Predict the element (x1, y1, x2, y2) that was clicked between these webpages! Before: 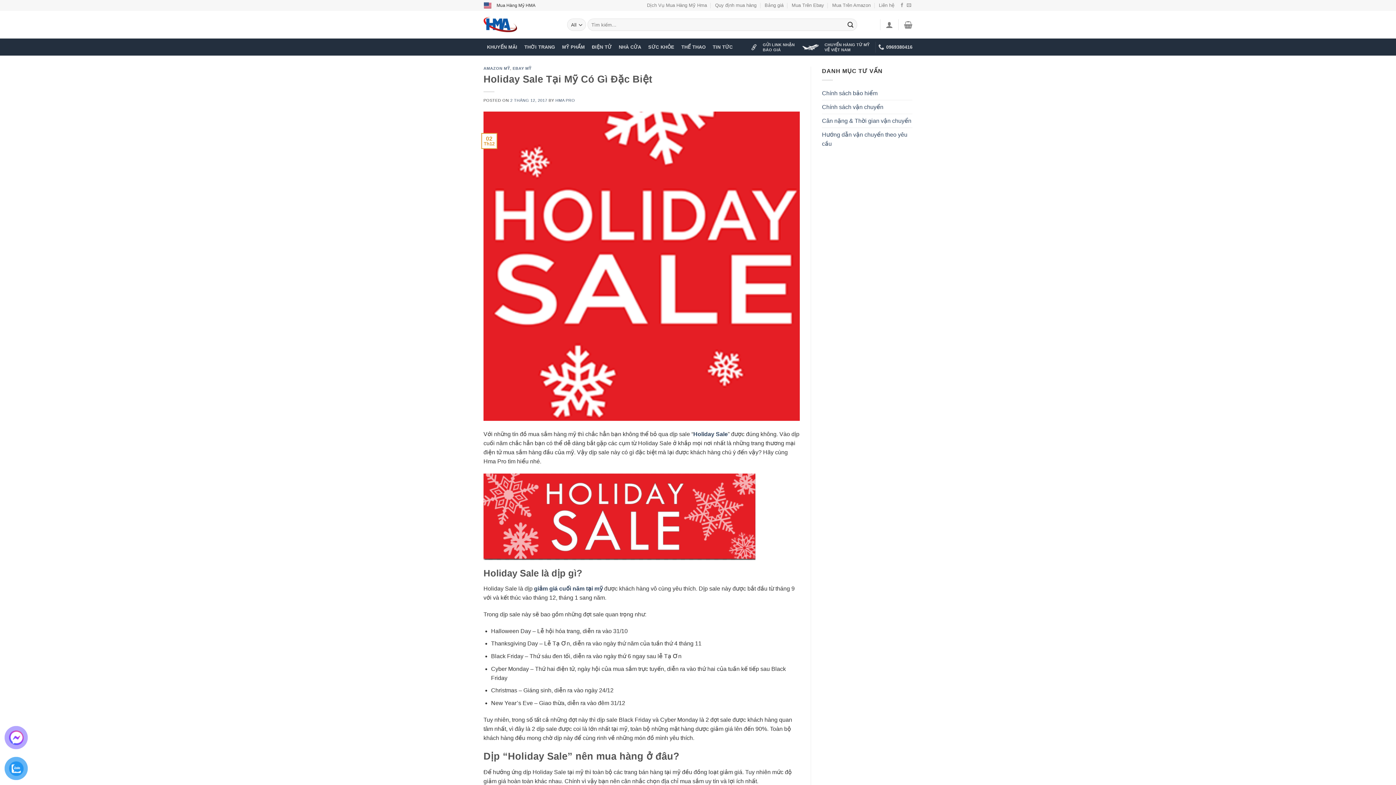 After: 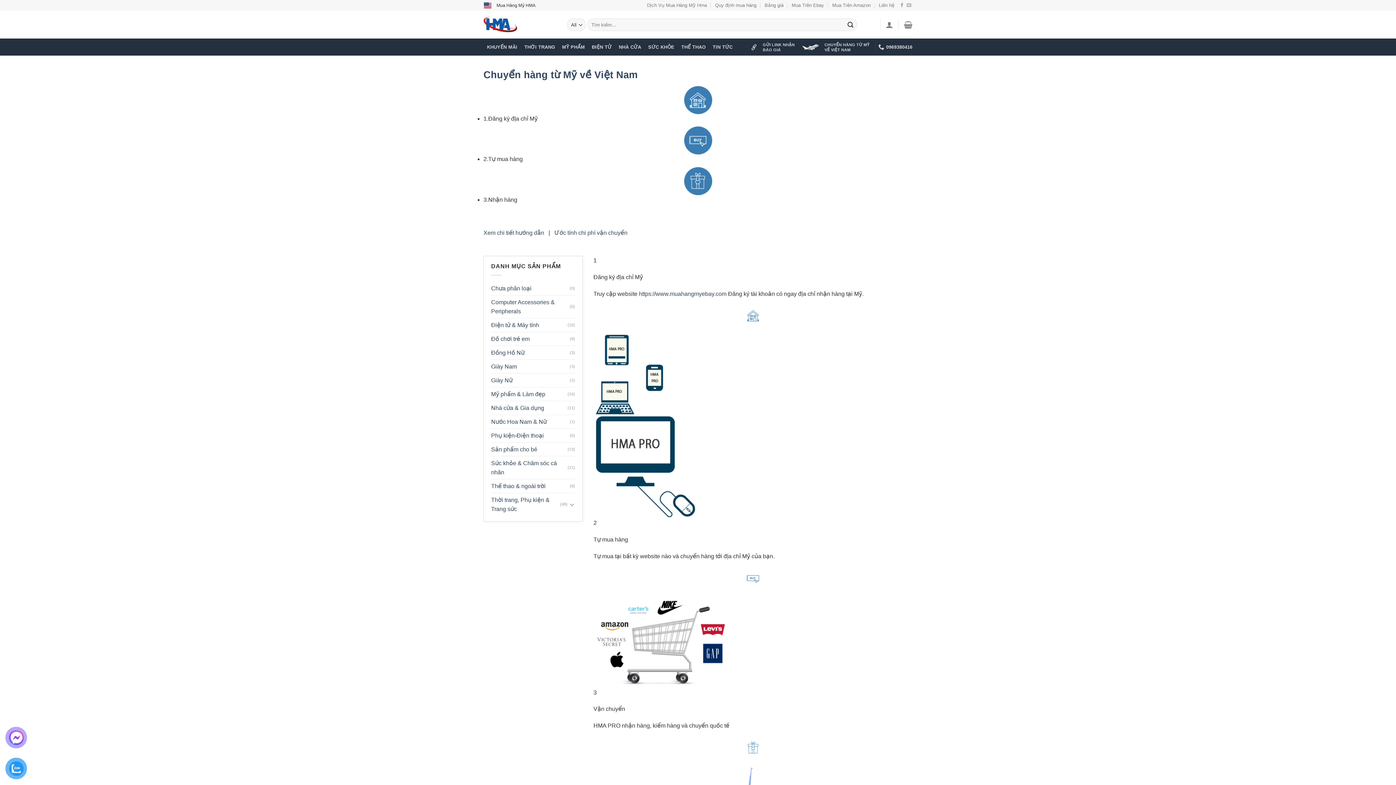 Action: bbox: (822, 127, 912, 150) label: Hướng dẫn vận chuyển theo yêu cầu